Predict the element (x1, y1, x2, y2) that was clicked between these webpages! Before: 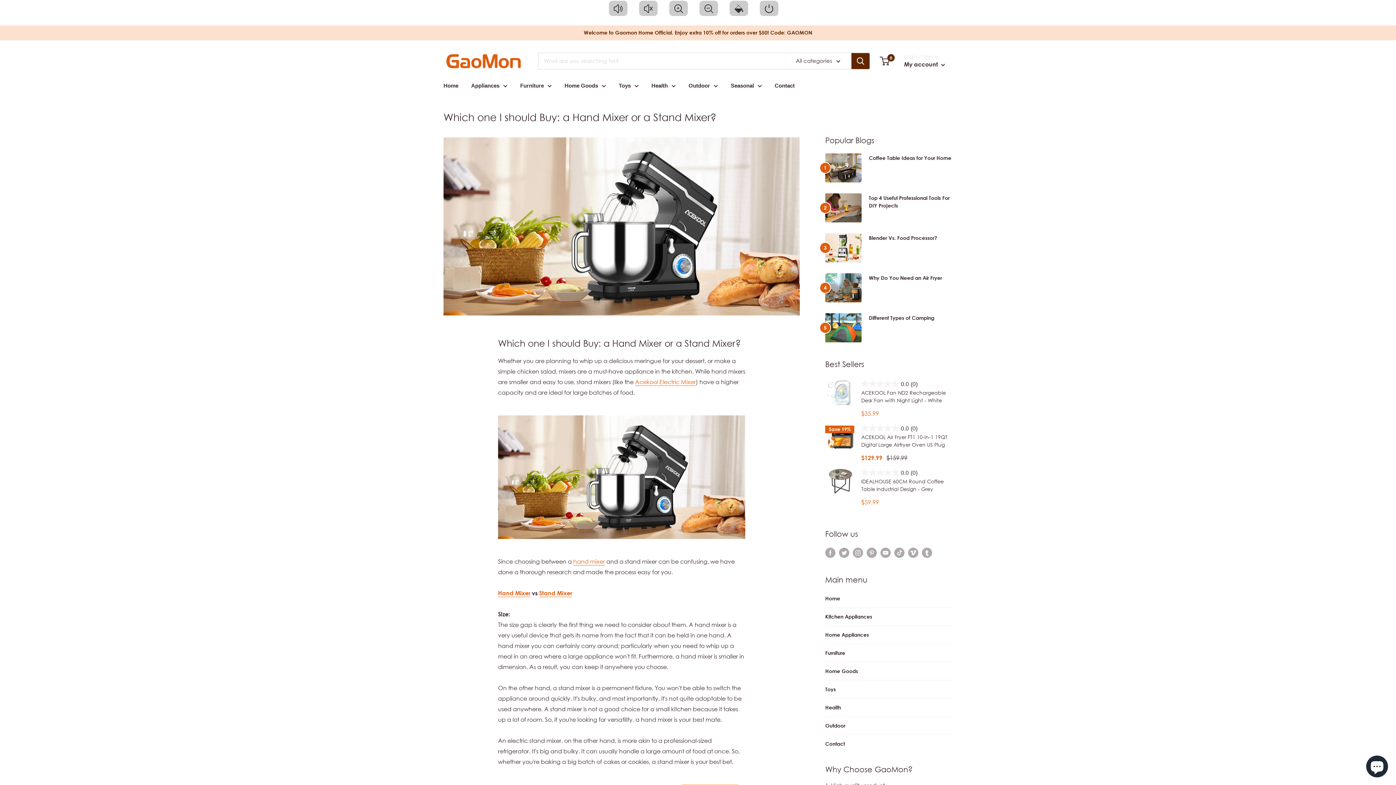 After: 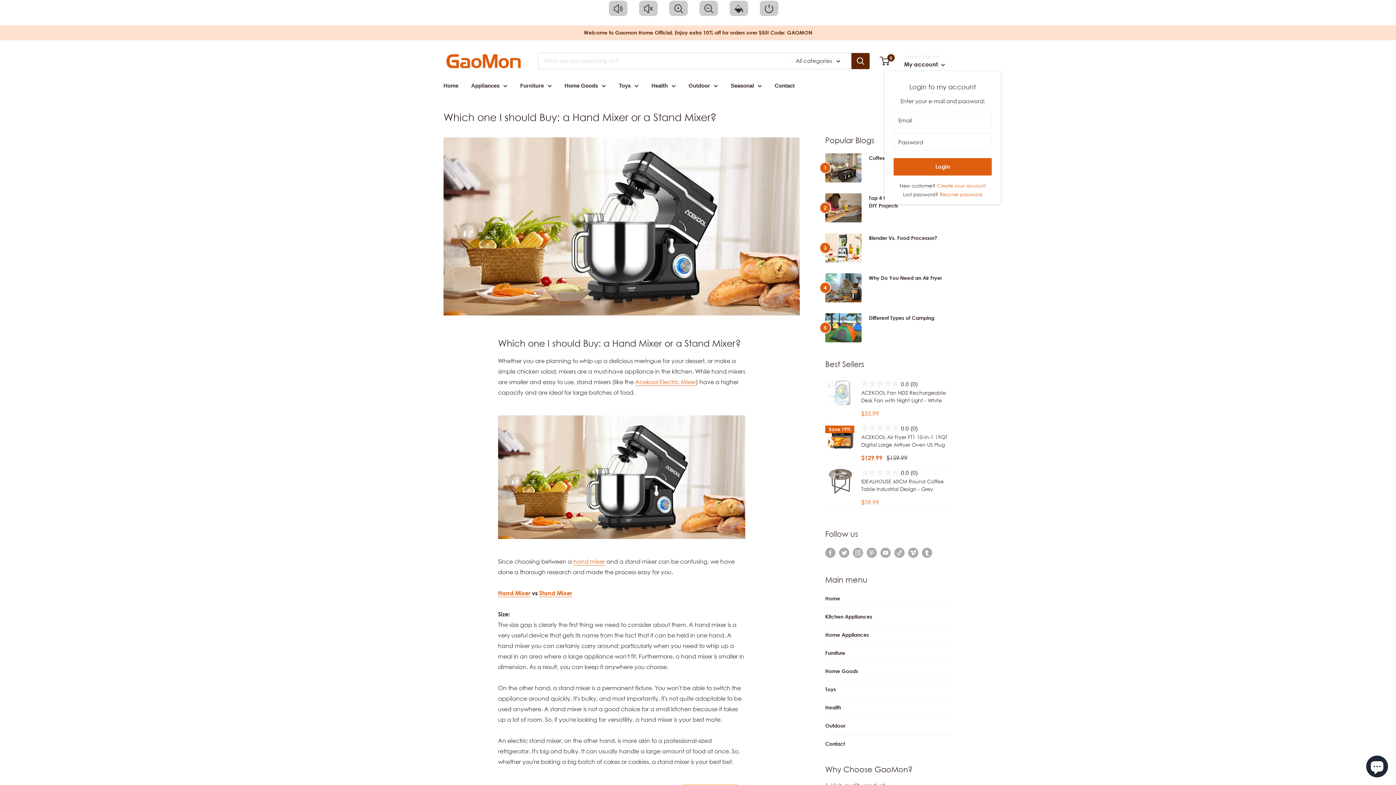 Action: bbox: (904, 59, 945, 69) label: My account 